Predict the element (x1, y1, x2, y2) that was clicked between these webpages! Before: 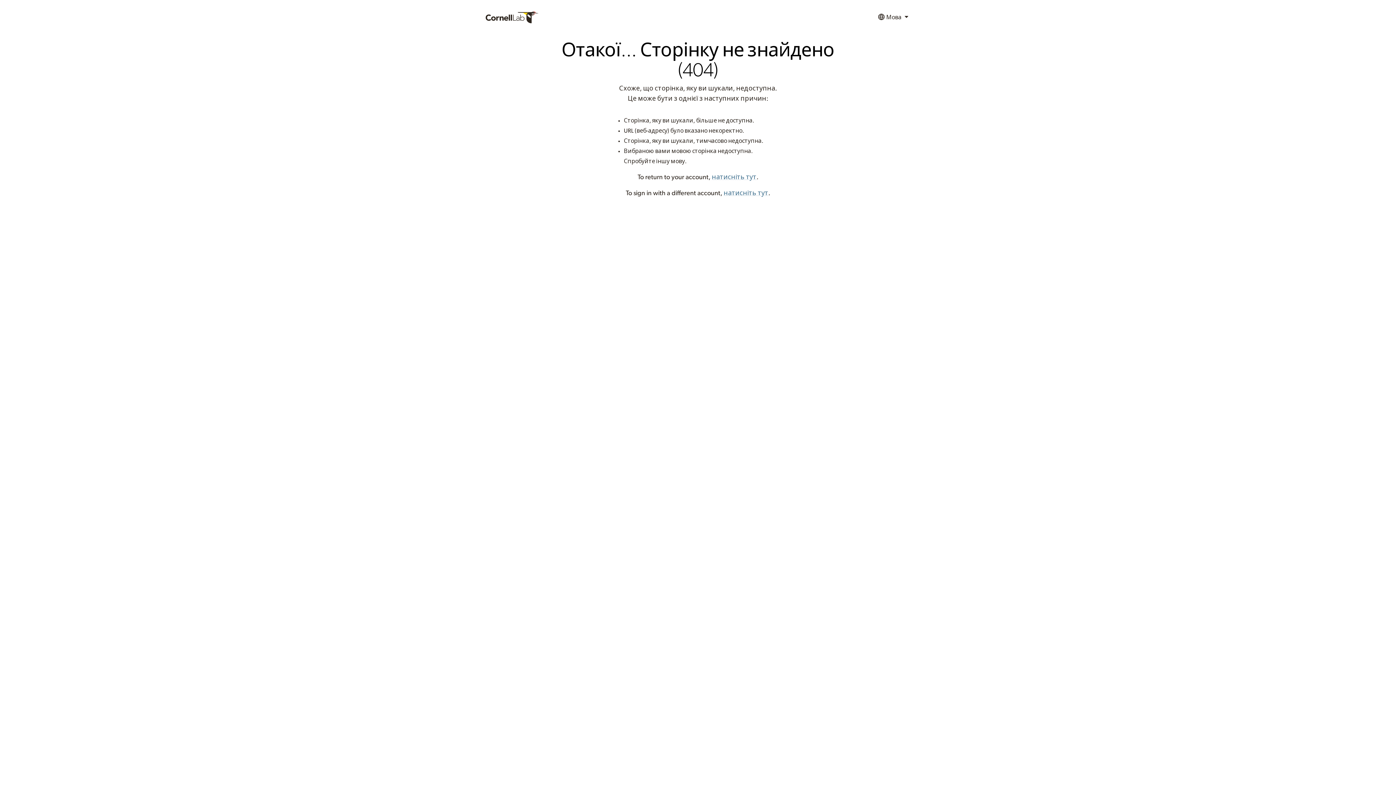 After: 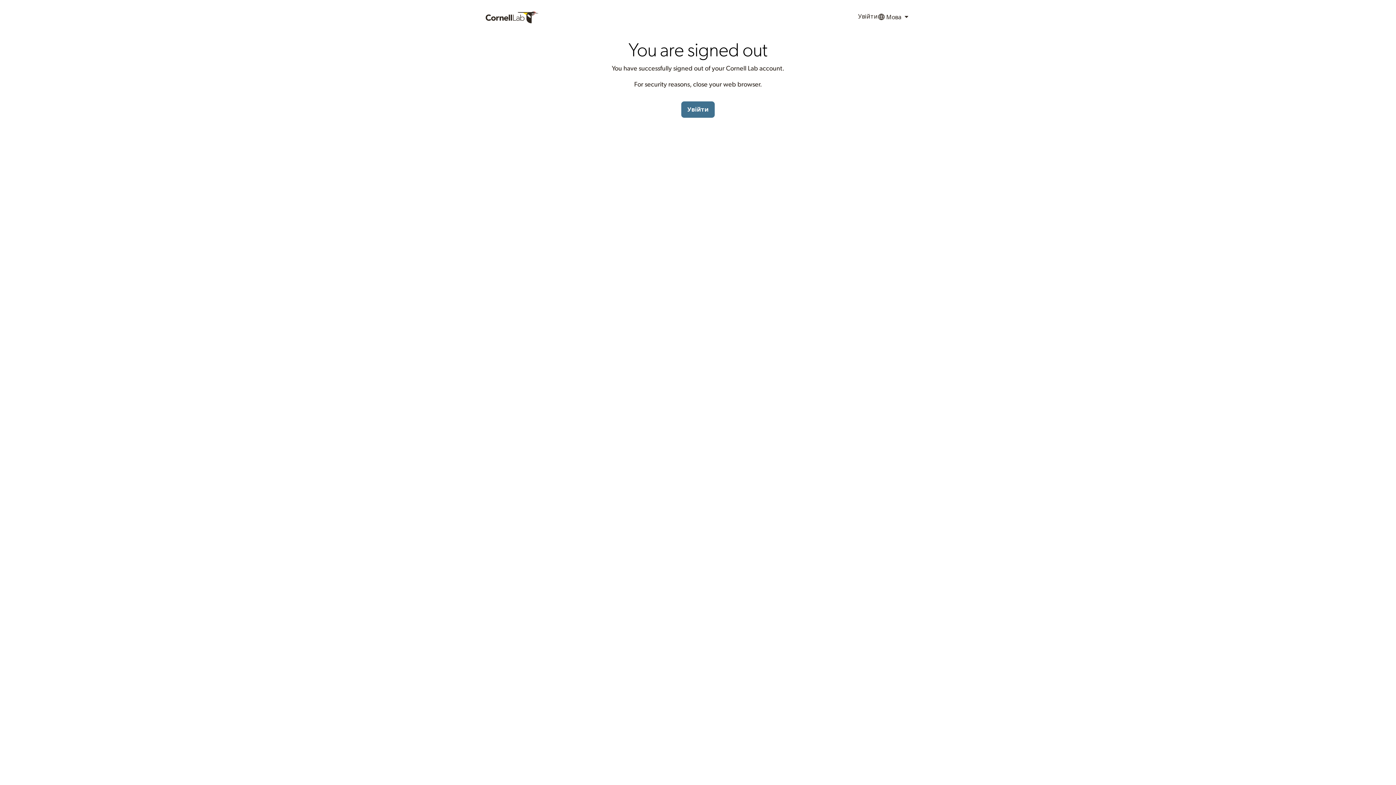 Action: bbox: (723, 190, 768, 196) label: натисніть тут